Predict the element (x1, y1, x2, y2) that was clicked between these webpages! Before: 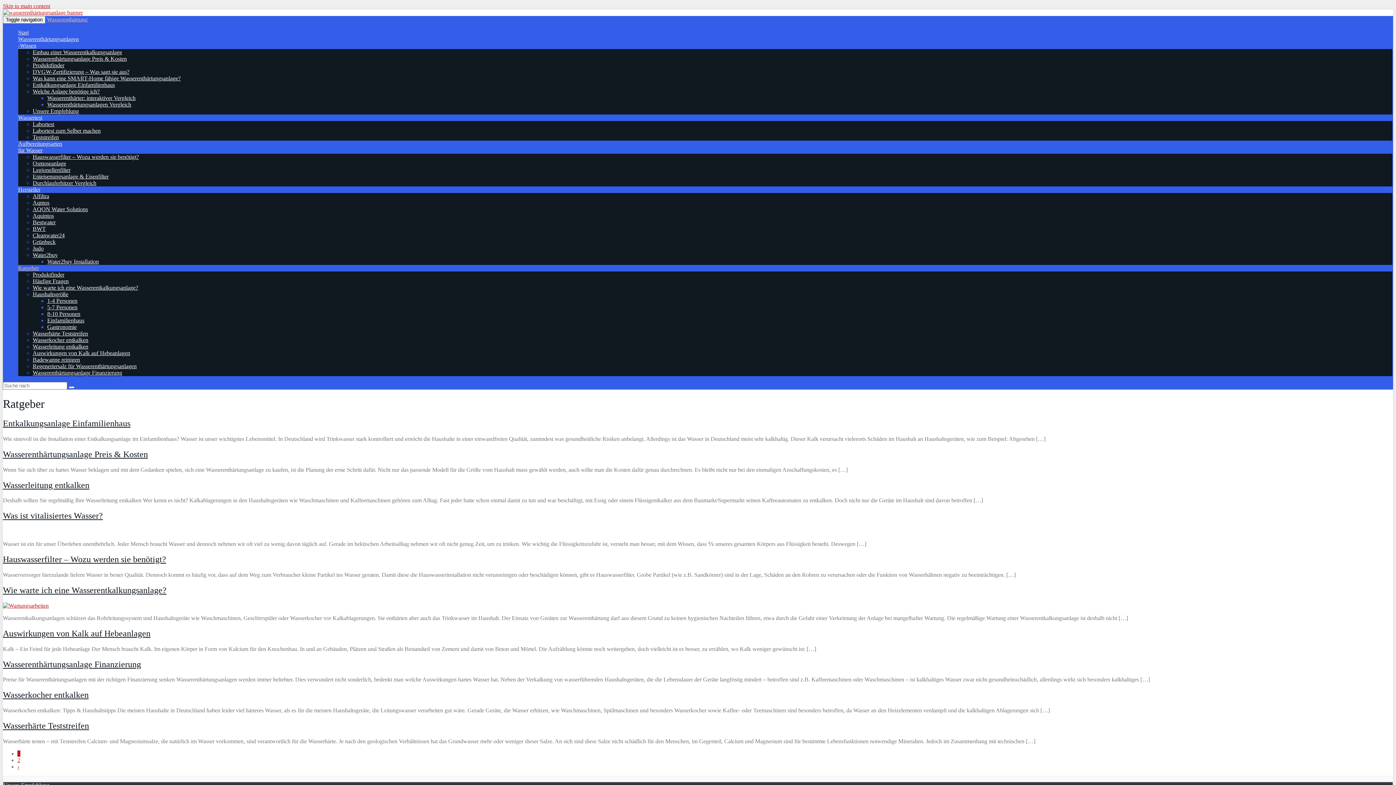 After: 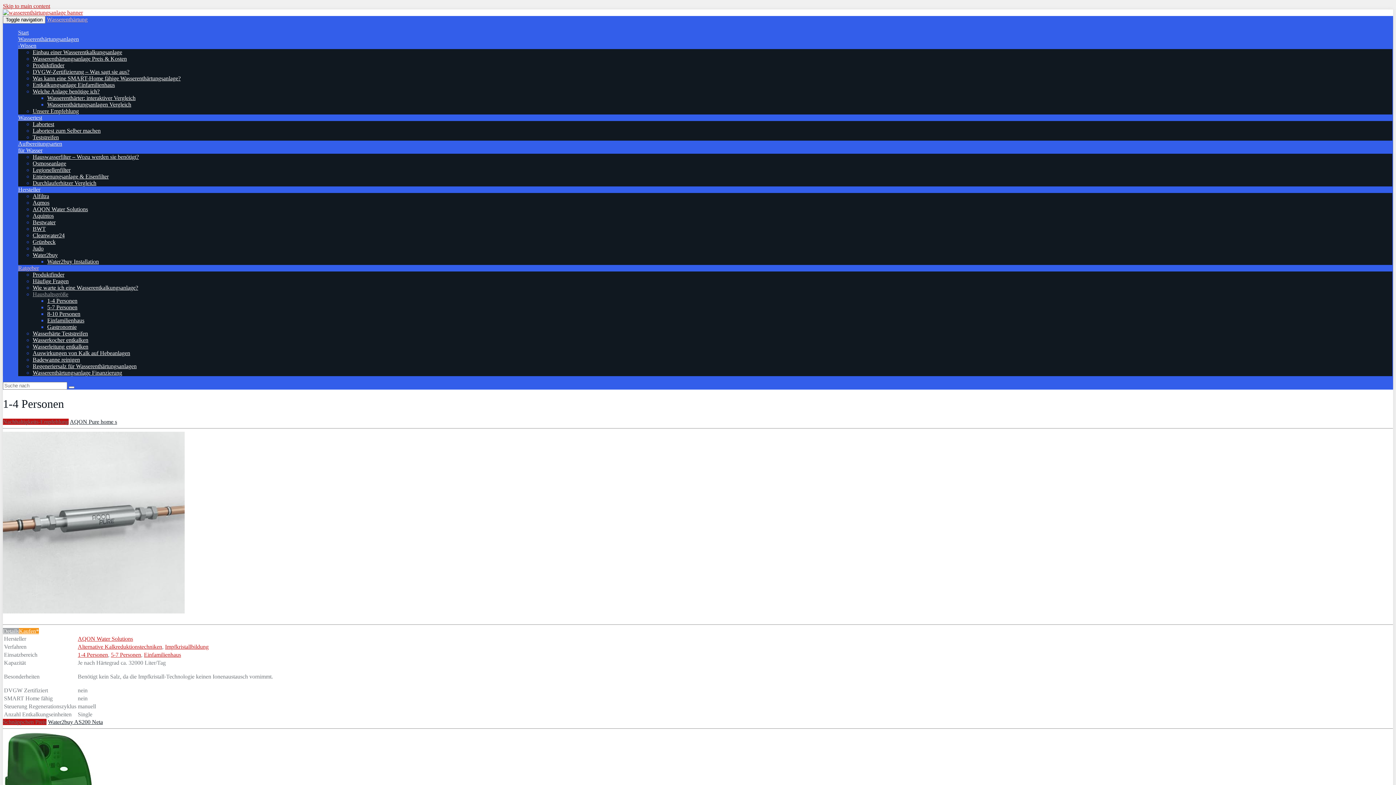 Action: bbox: (47, 297, 77, 304) label: 1-4 Personen